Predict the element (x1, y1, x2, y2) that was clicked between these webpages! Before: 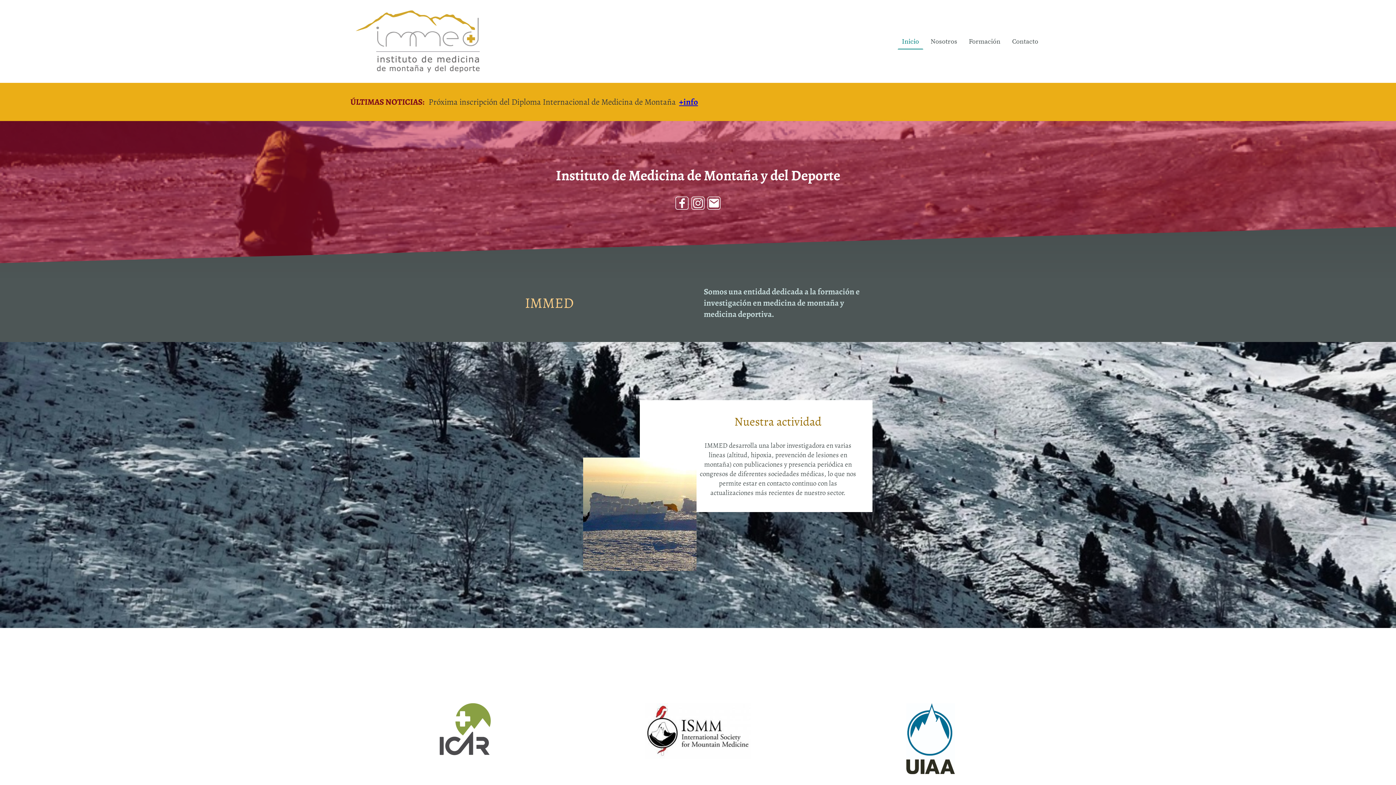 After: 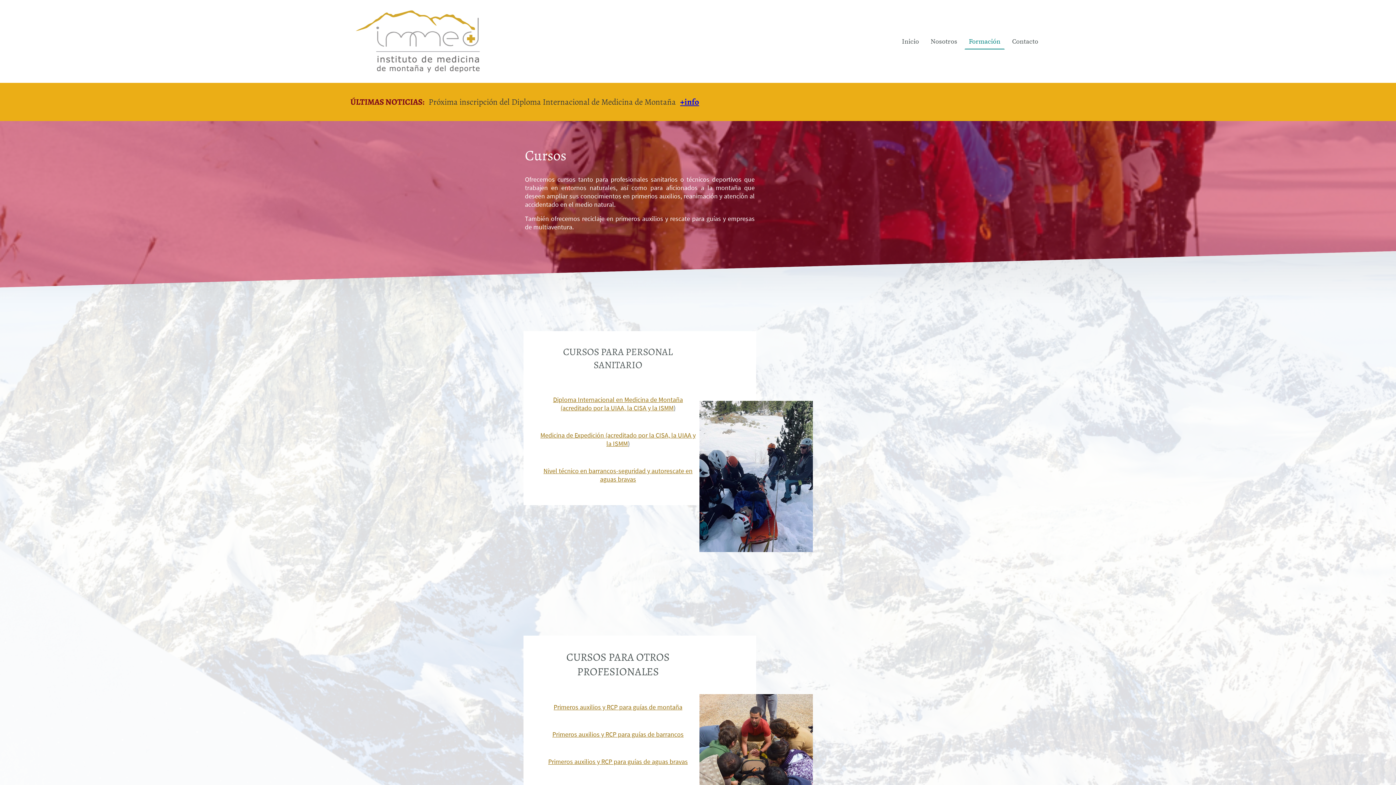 Action: label: Formación bbox: (965, 34, 1004, 48)